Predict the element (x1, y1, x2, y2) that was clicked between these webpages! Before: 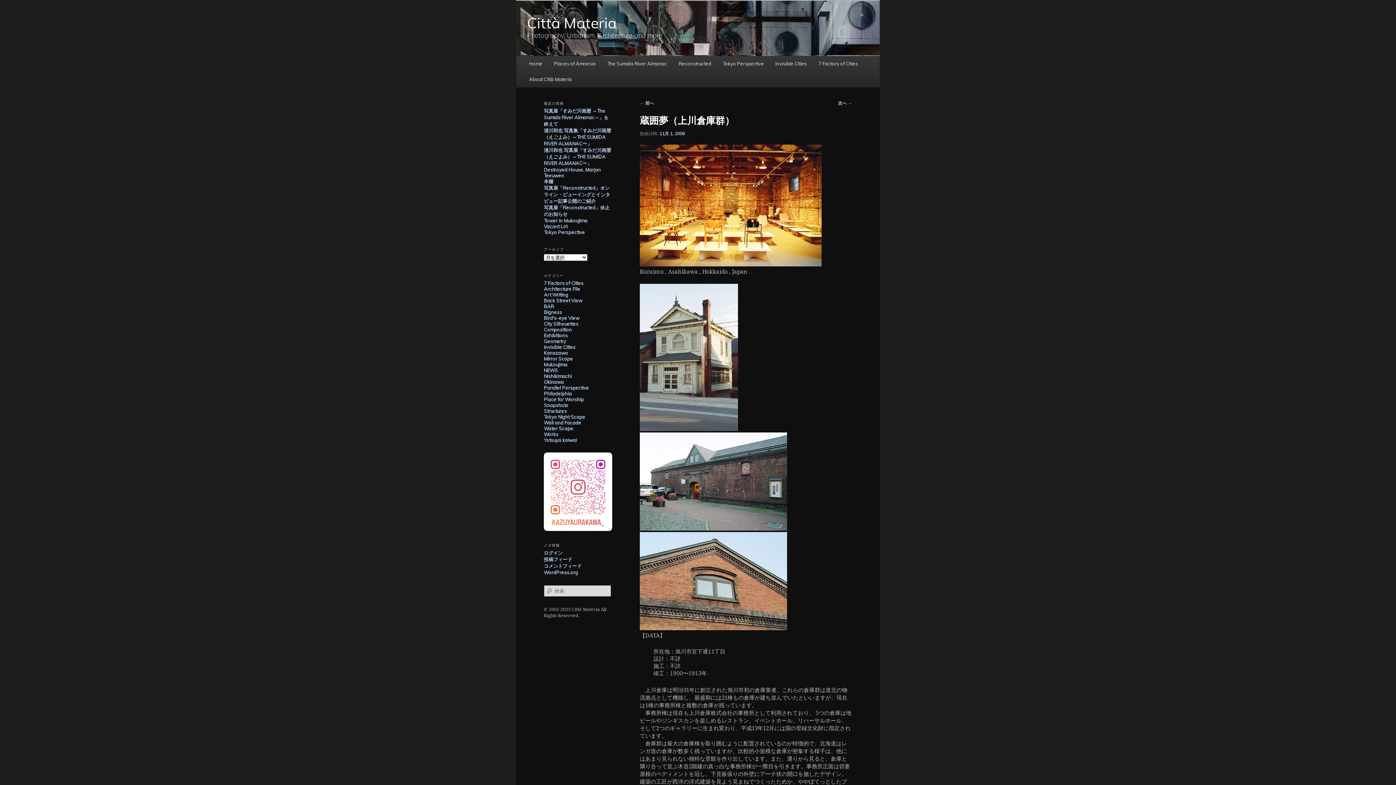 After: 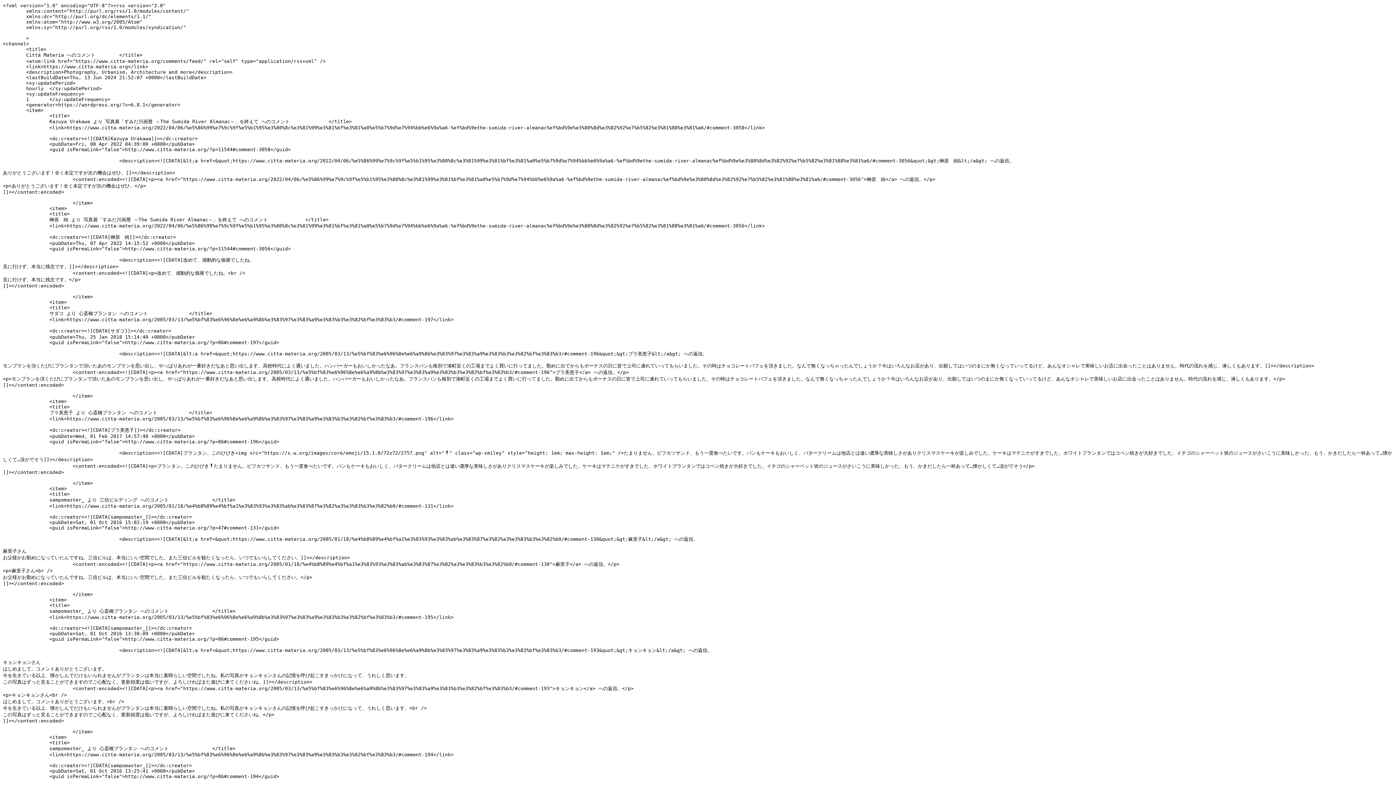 Action: bbox: (544, 563, 581, 569) label: コメントフィード